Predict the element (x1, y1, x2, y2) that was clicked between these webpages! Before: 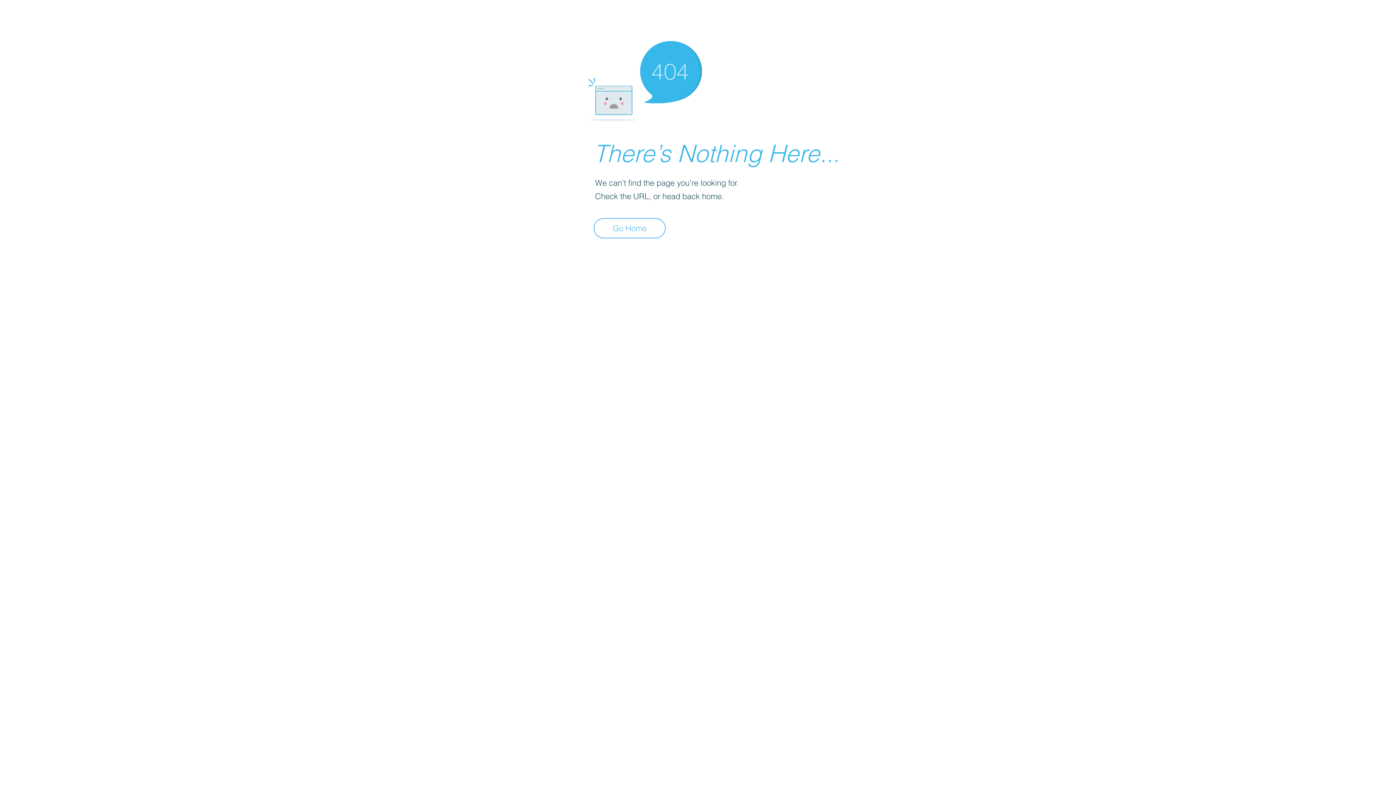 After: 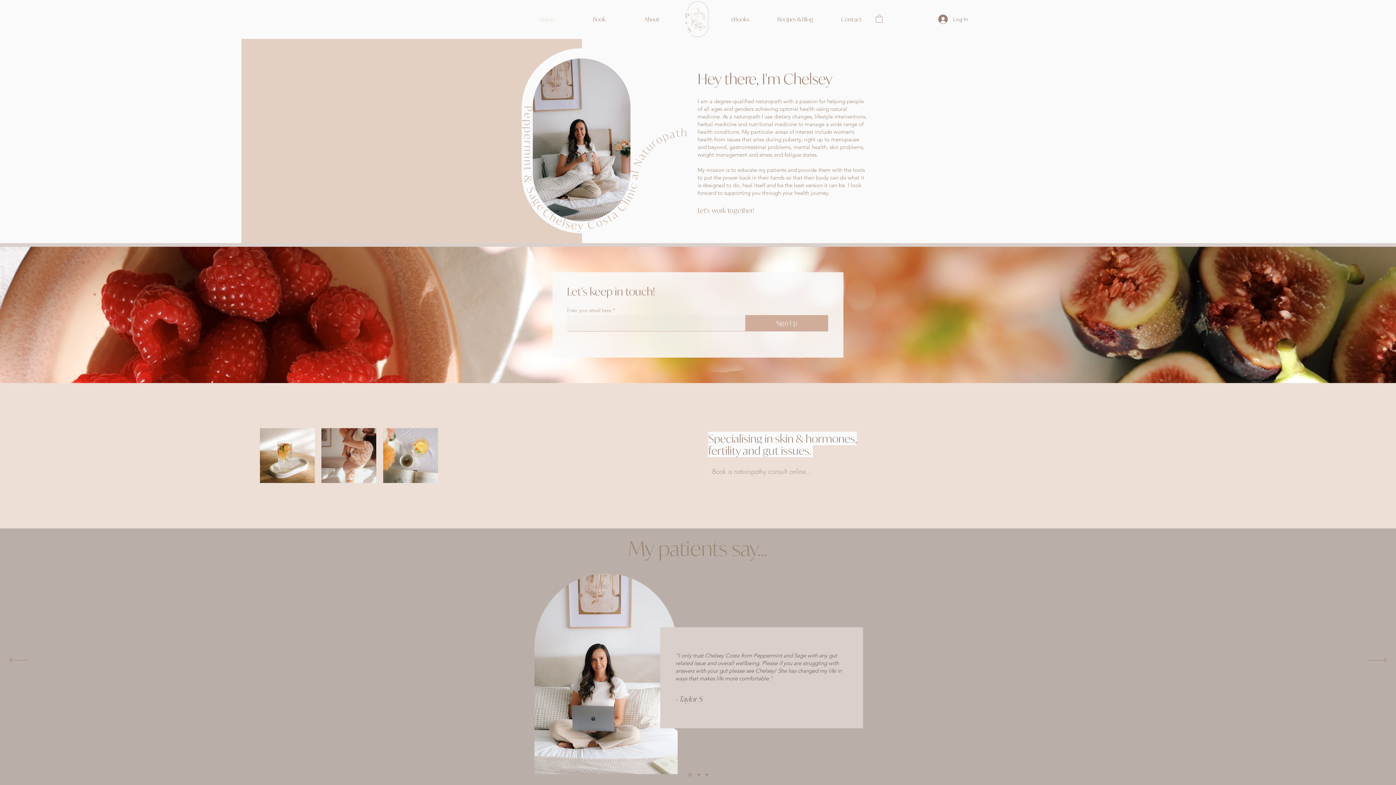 Action: label: Go Home bbox: (593, 218, 665, 238)